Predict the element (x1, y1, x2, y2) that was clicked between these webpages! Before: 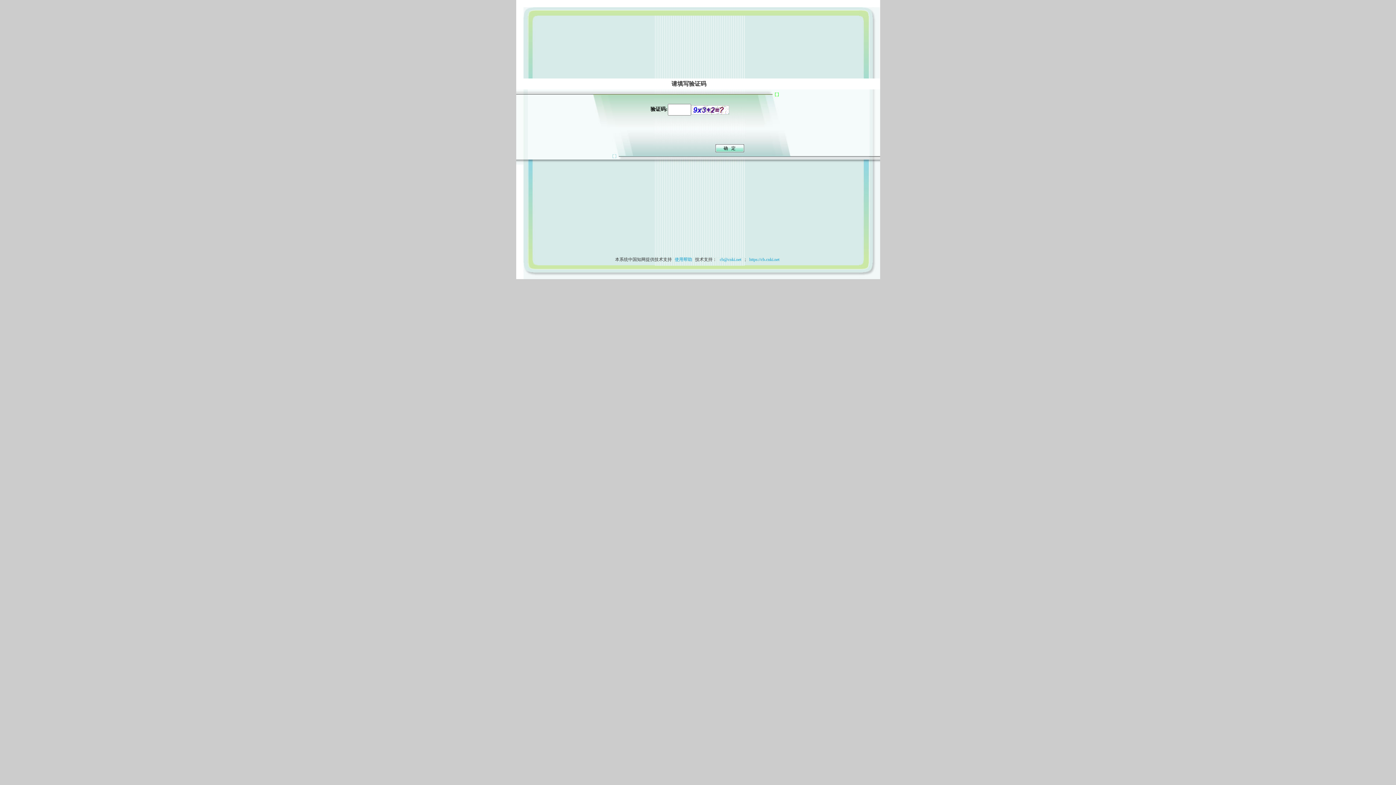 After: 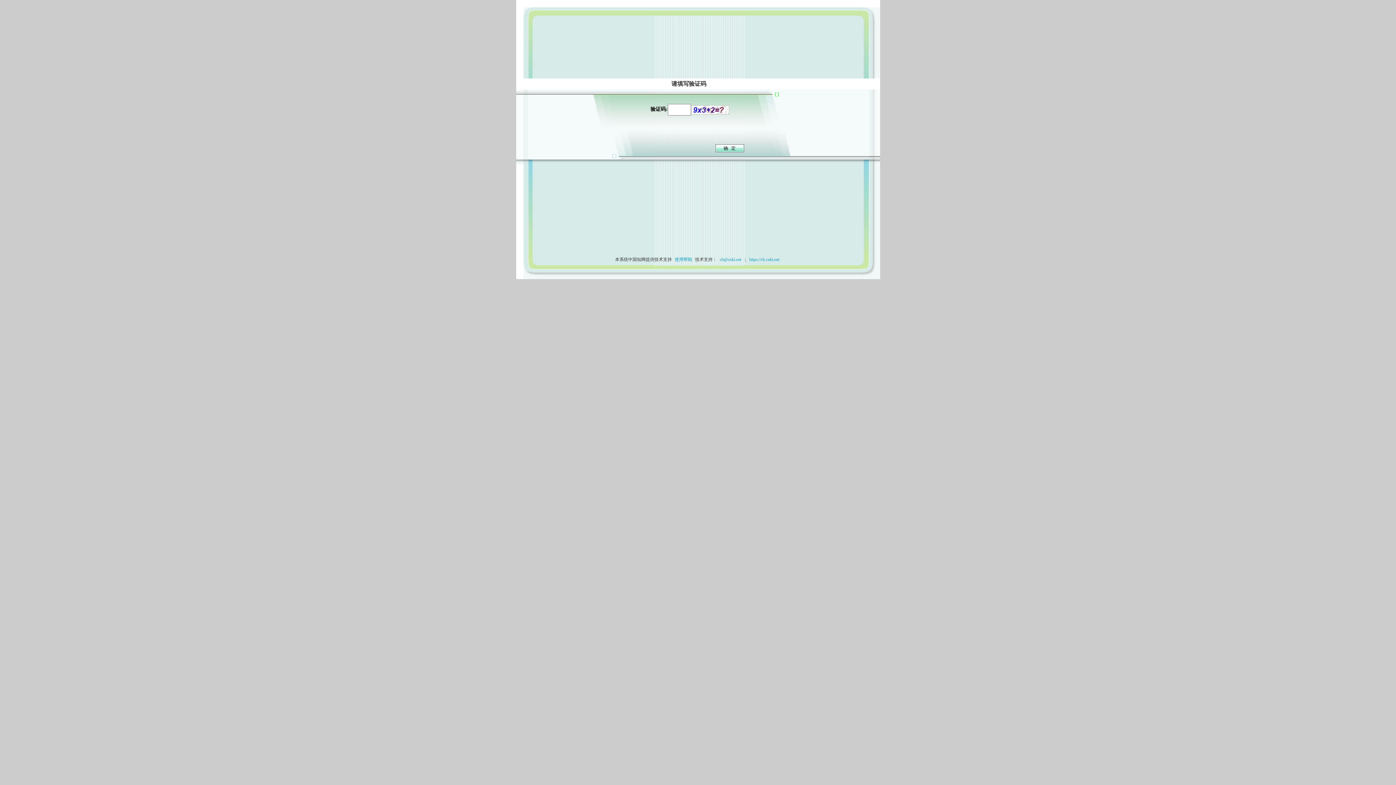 Action: label: 使用帮助 bbox: (673, 257, 694, 262)